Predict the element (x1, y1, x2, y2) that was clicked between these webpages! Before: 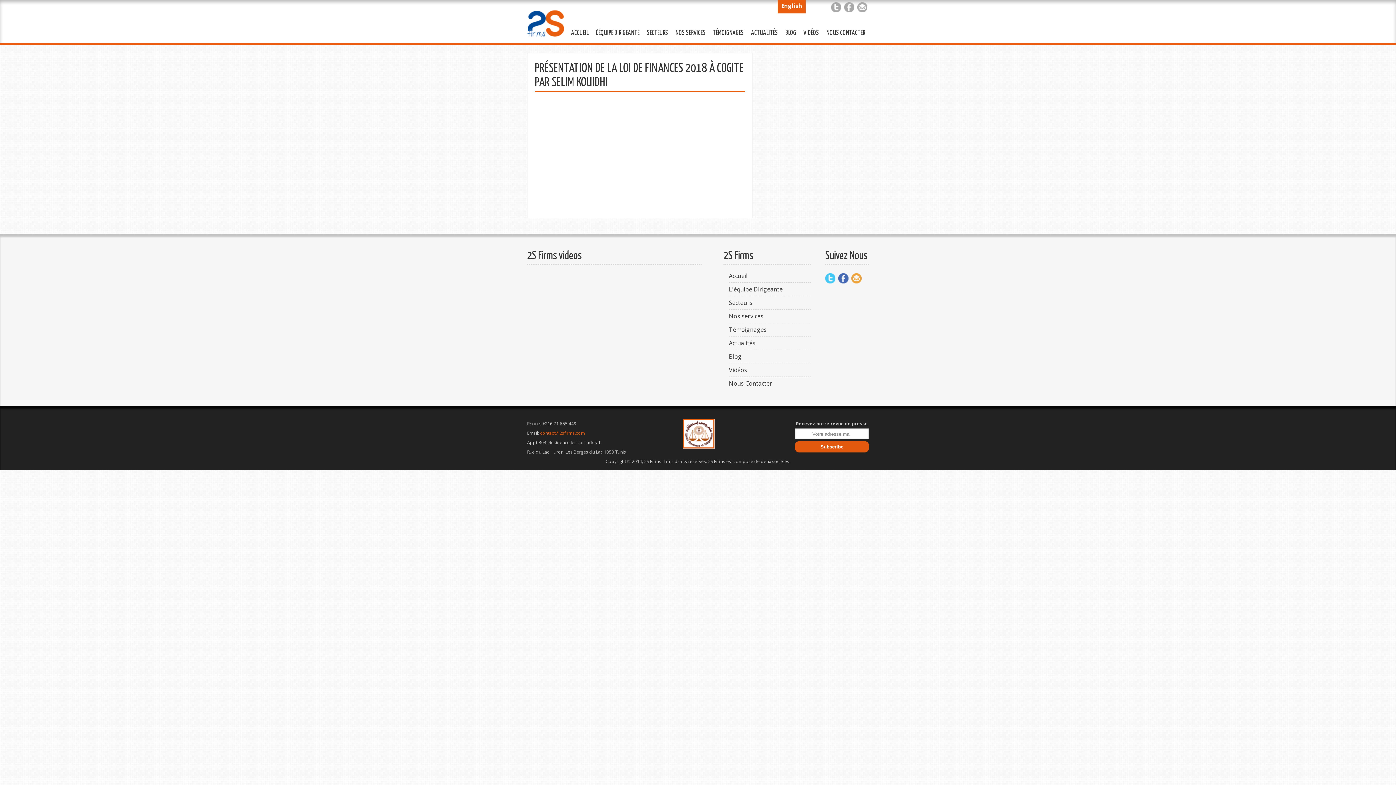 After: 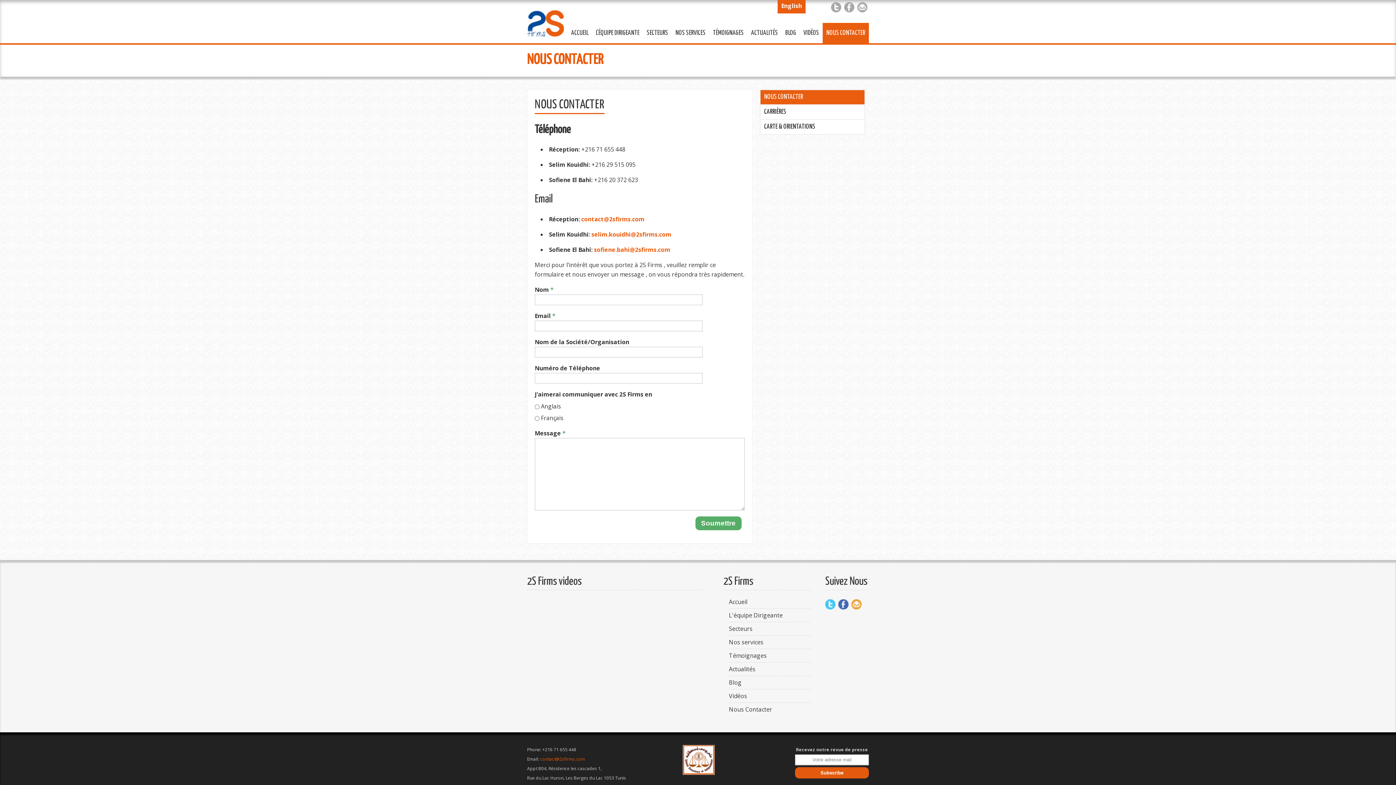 Action: label: Nous Contacter bbox: (729, 377, 810, 390)